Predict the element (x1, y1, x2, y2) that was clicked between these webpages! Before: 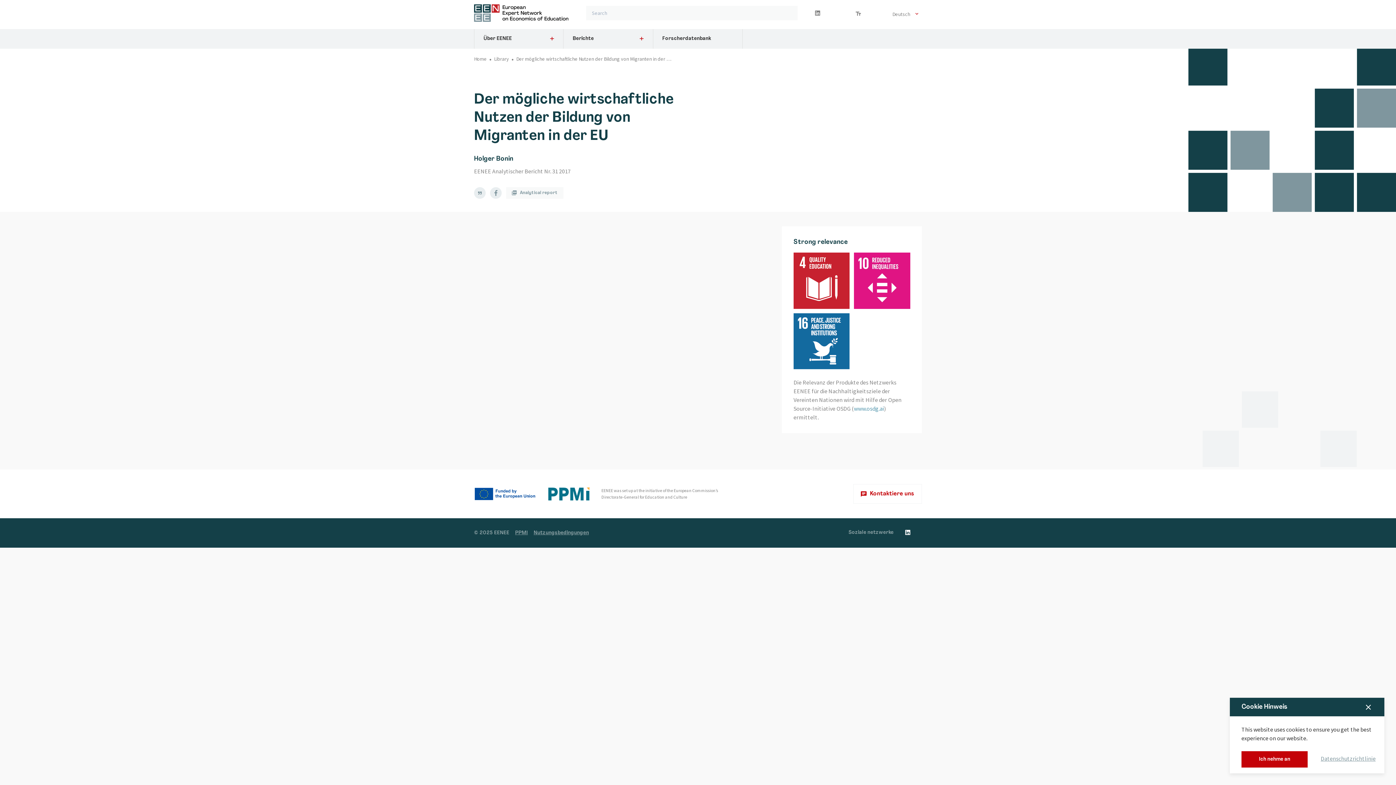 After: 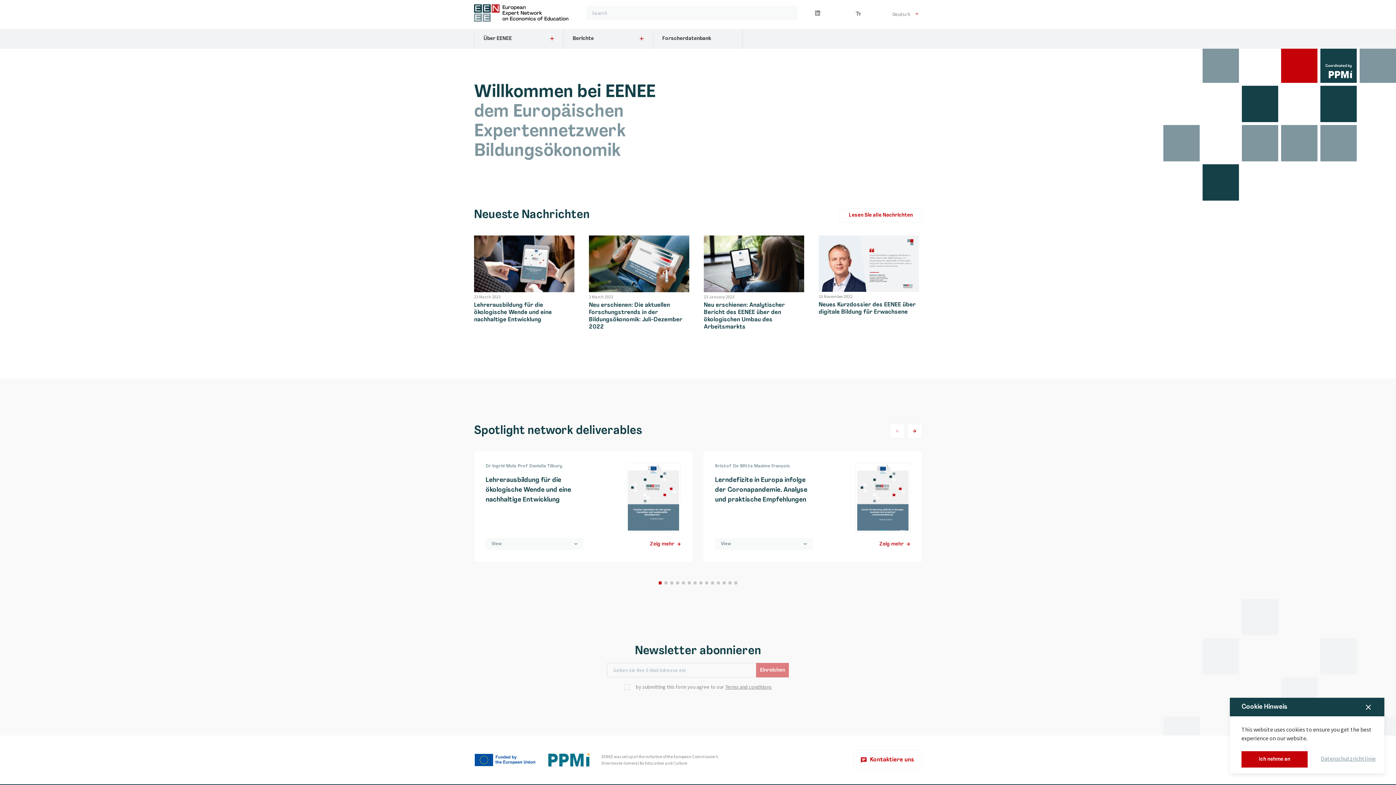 Action: bbox: (474, 4, 568, 21)